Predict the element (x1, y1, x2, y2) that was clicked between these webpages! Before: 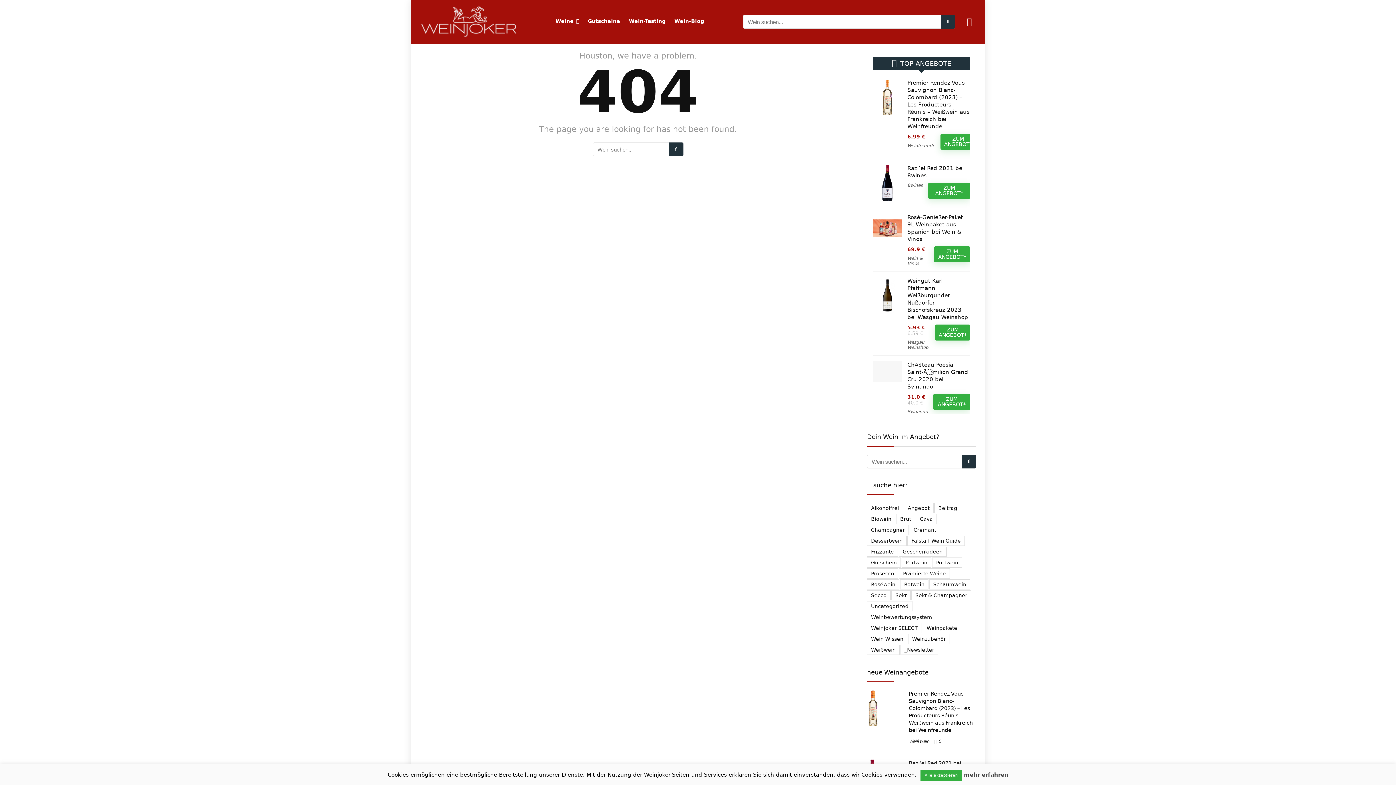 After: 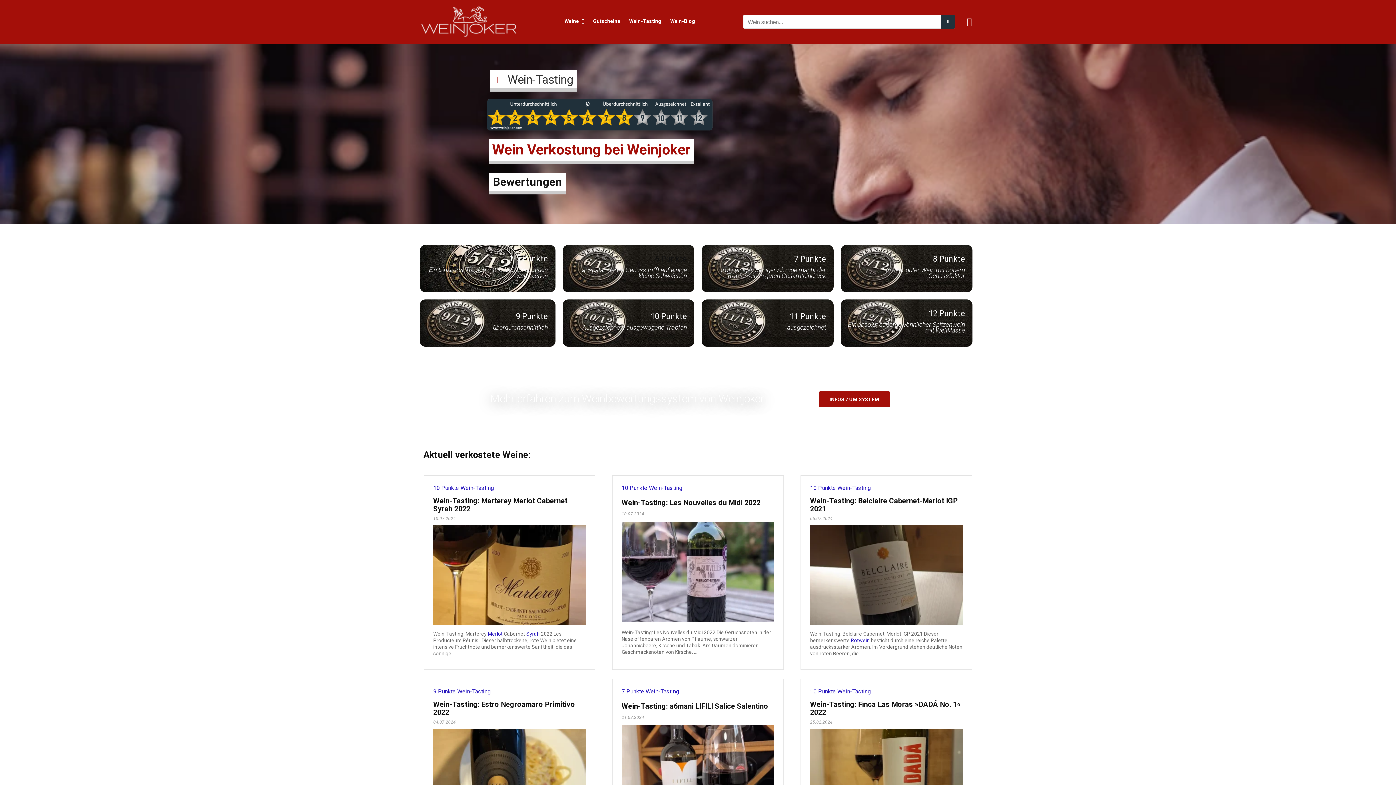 Action: label: Wein-Tasting bbox: (624, 15, 670, 28)